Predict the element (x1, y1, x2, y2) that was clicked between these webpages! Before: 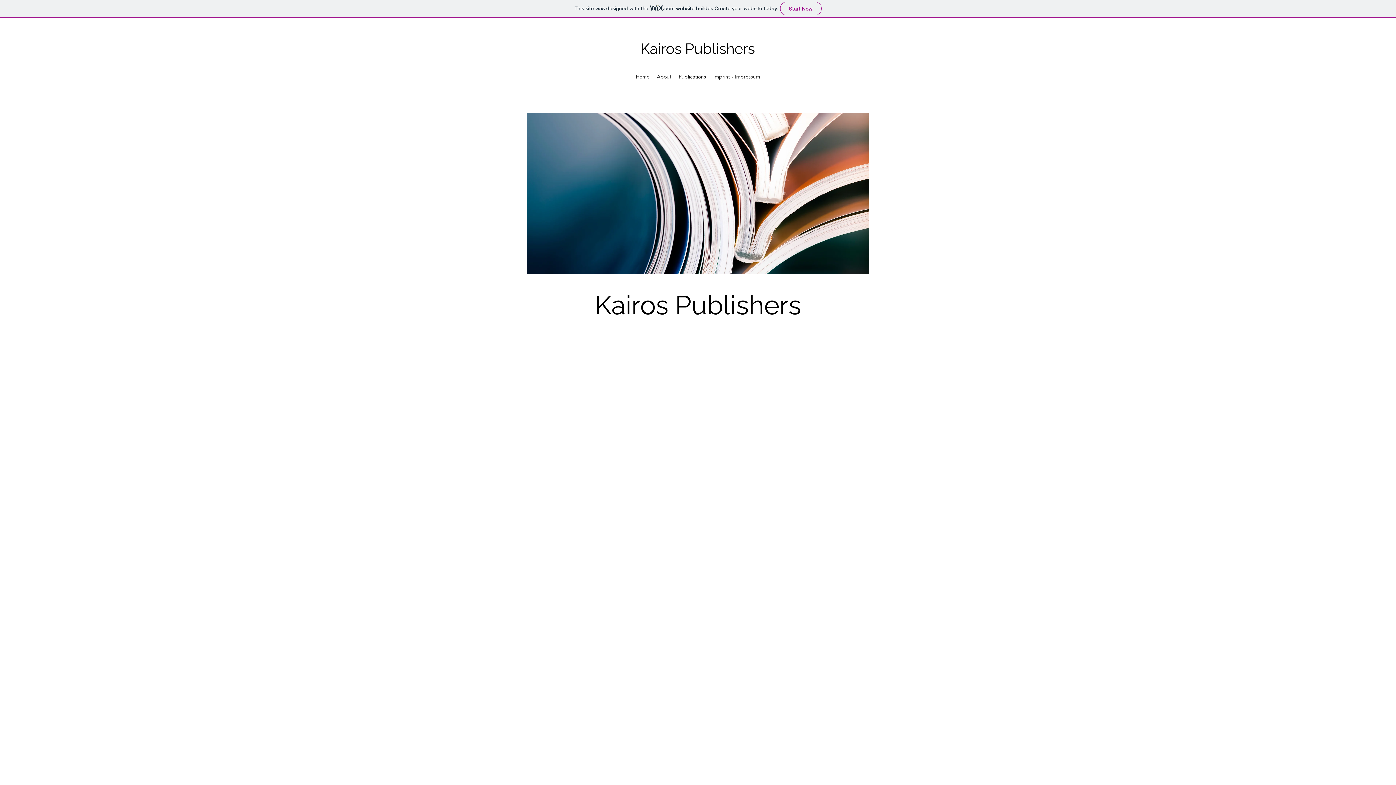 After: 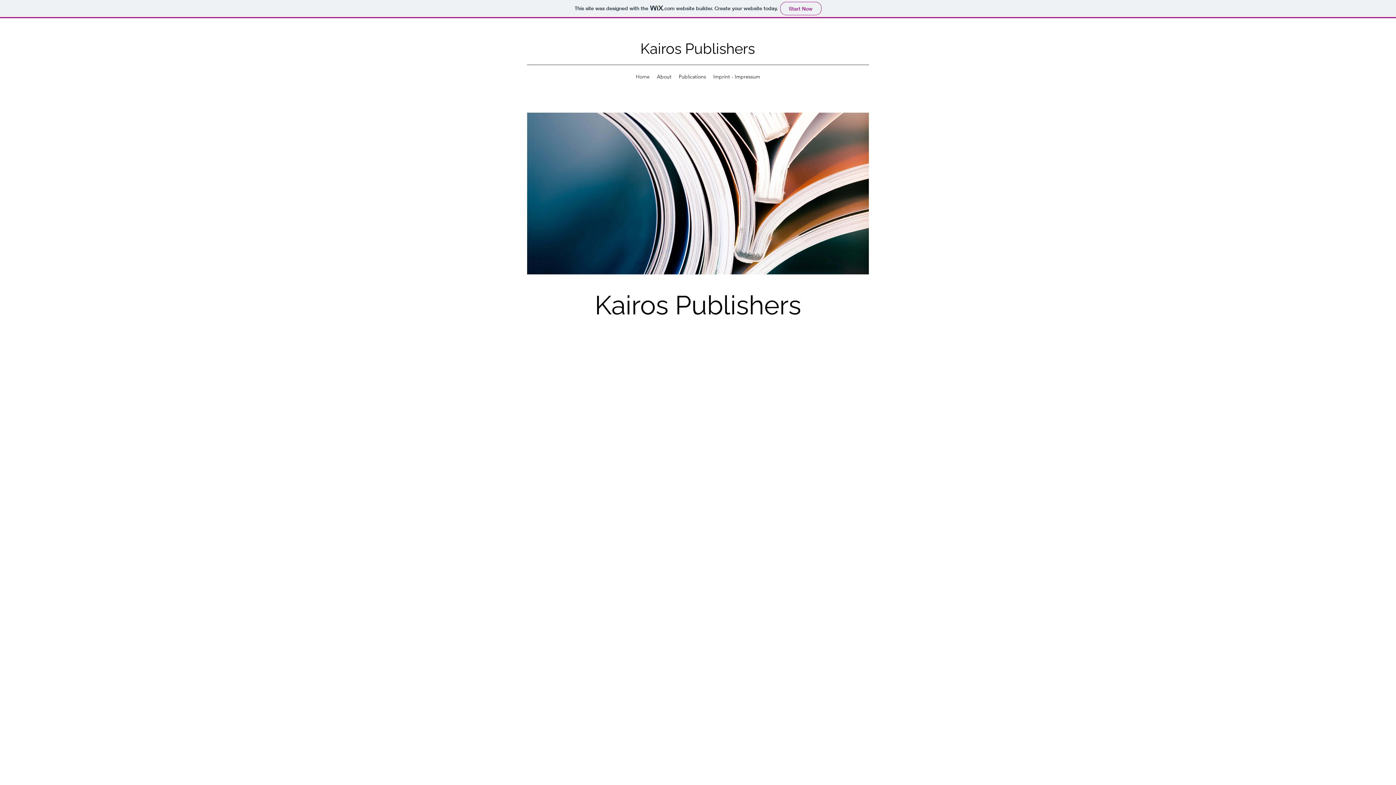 Action: label: Home bbox: (632, 71, 653, 82)